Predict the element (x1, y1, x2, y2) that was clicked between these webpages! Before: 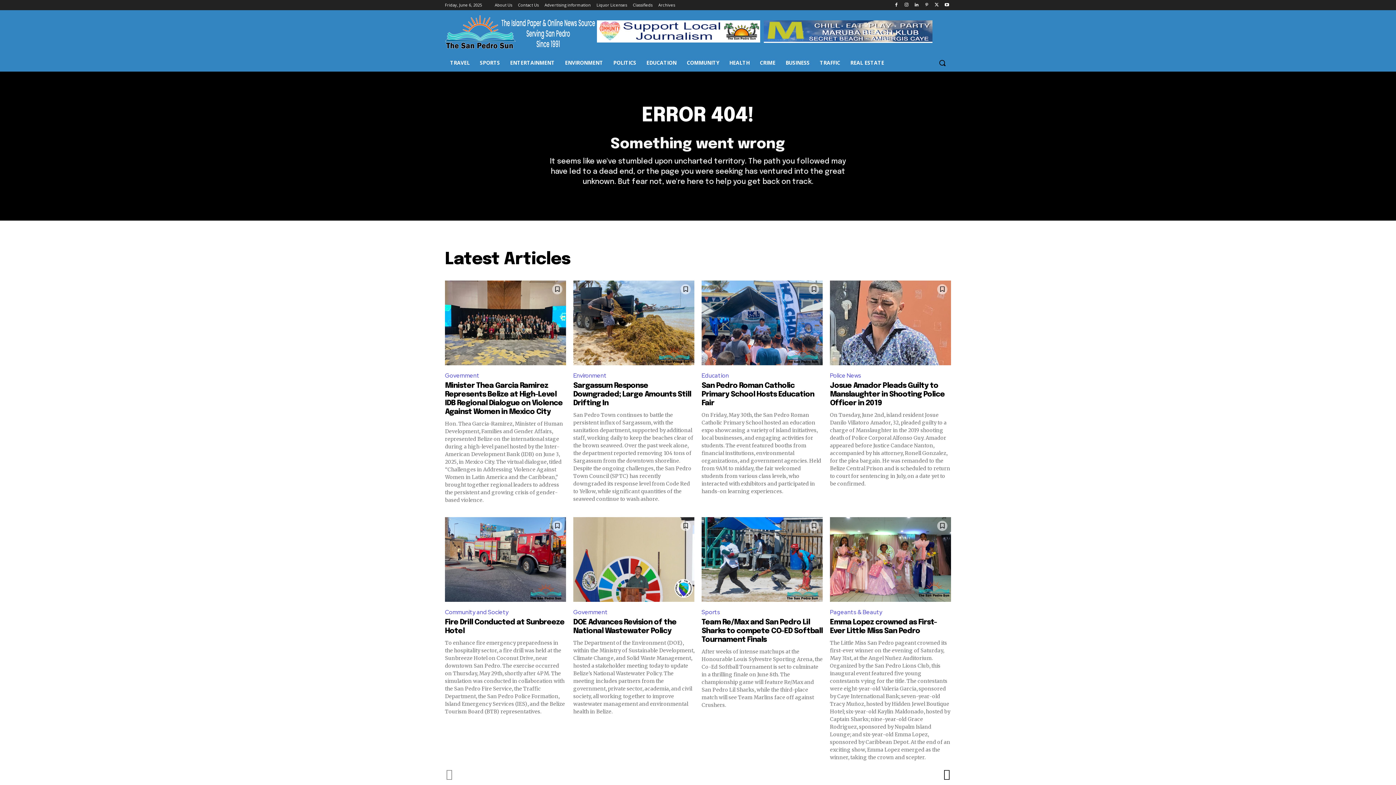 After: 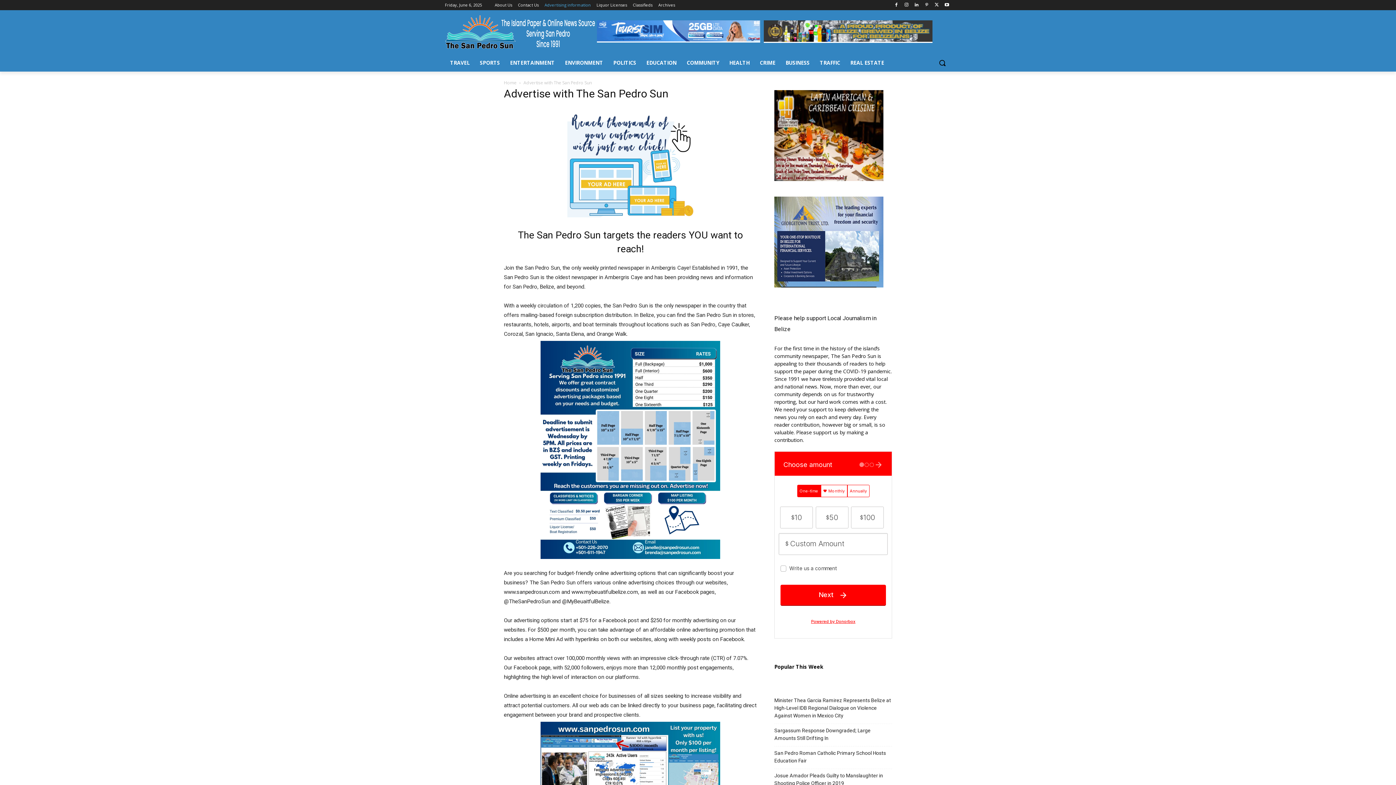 Action: bbox: (544, 0, 590, 10) label: Advertising information